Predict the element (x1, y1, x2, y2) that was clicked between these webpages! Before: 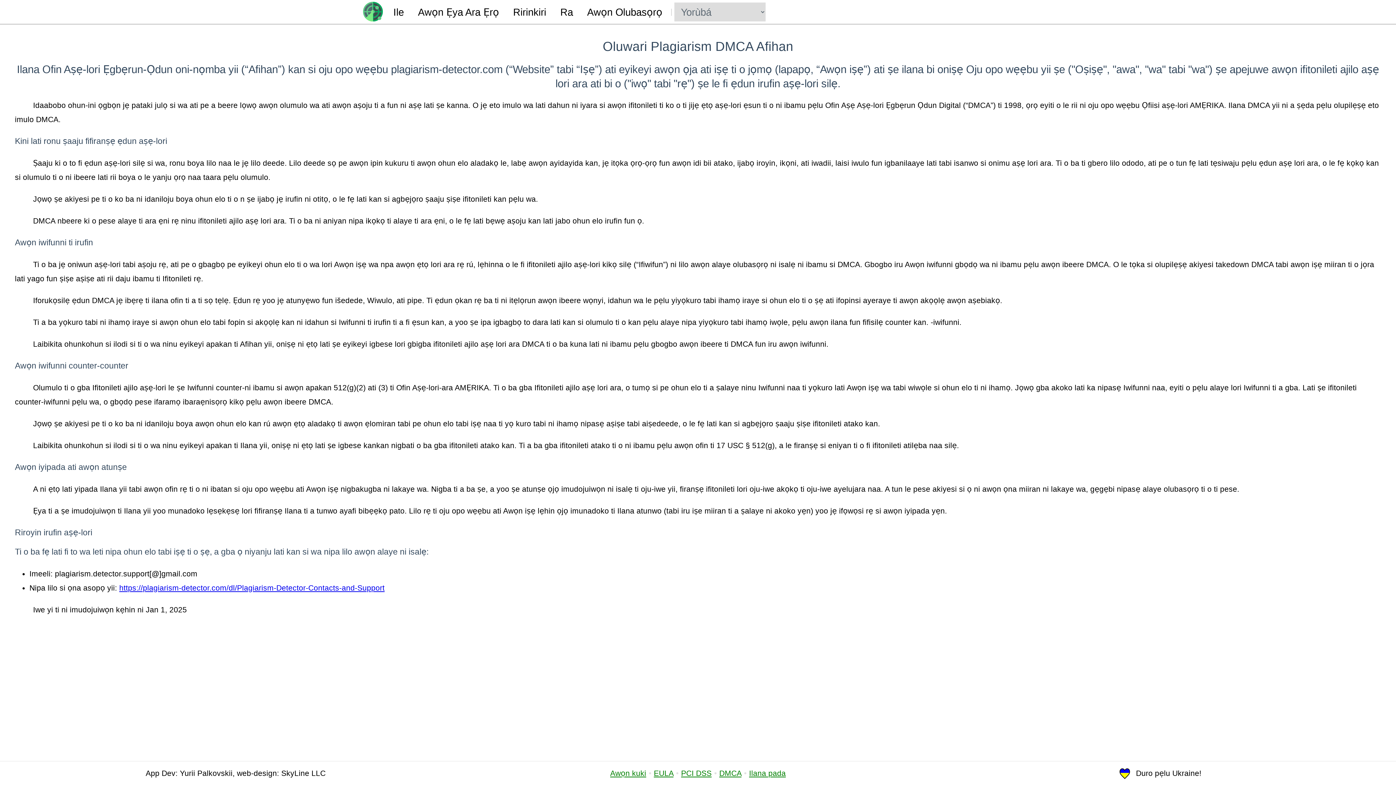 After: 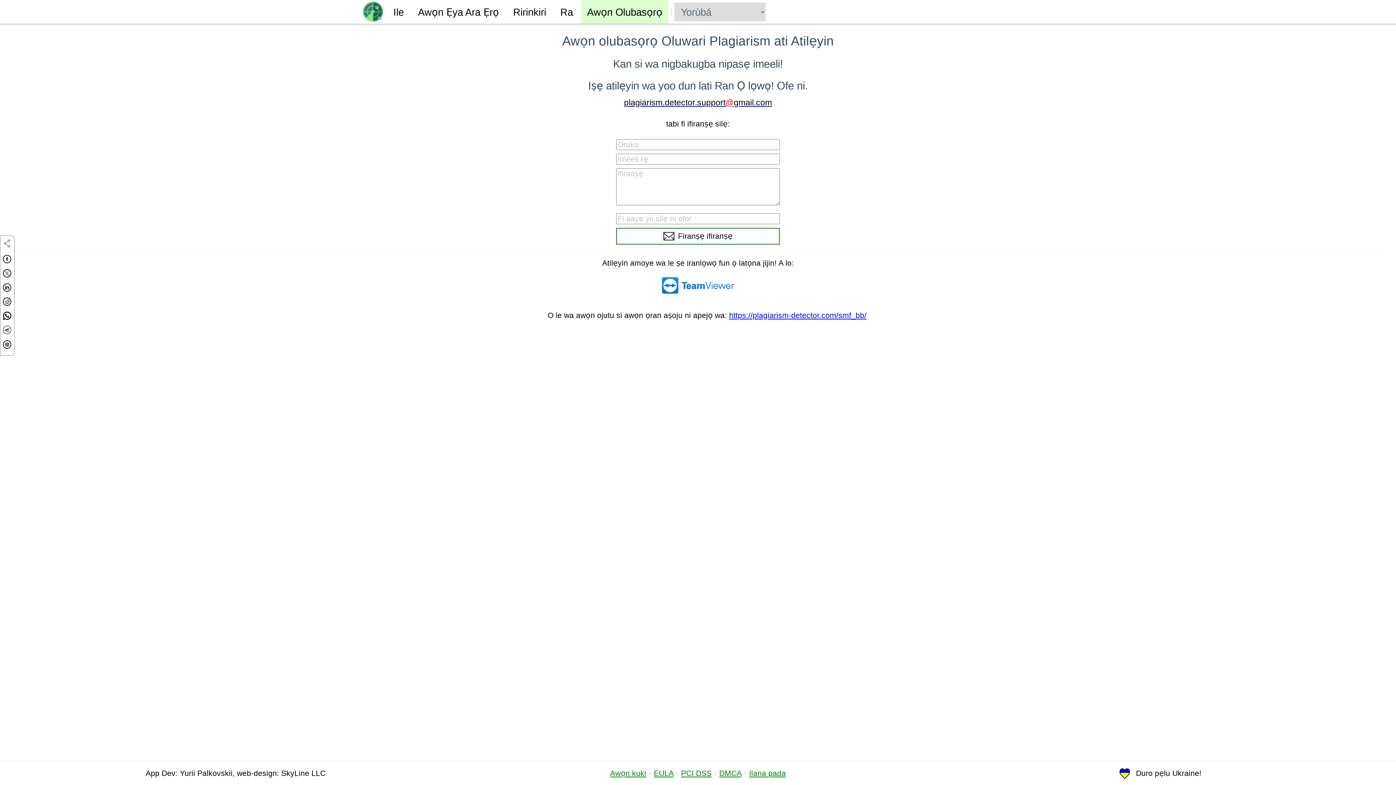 Action: bbox: (581, 0, 668, 24) label: Awọn Olubasọrọ